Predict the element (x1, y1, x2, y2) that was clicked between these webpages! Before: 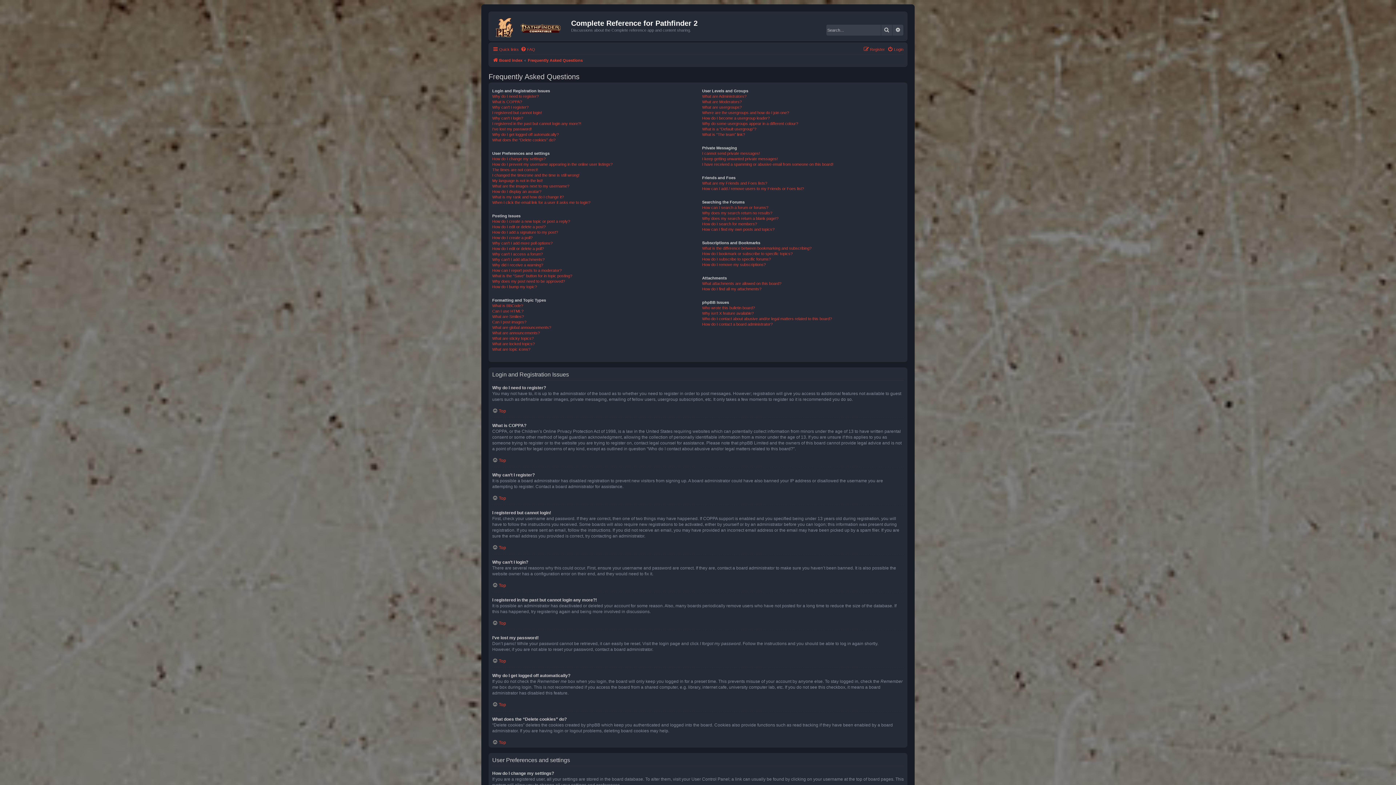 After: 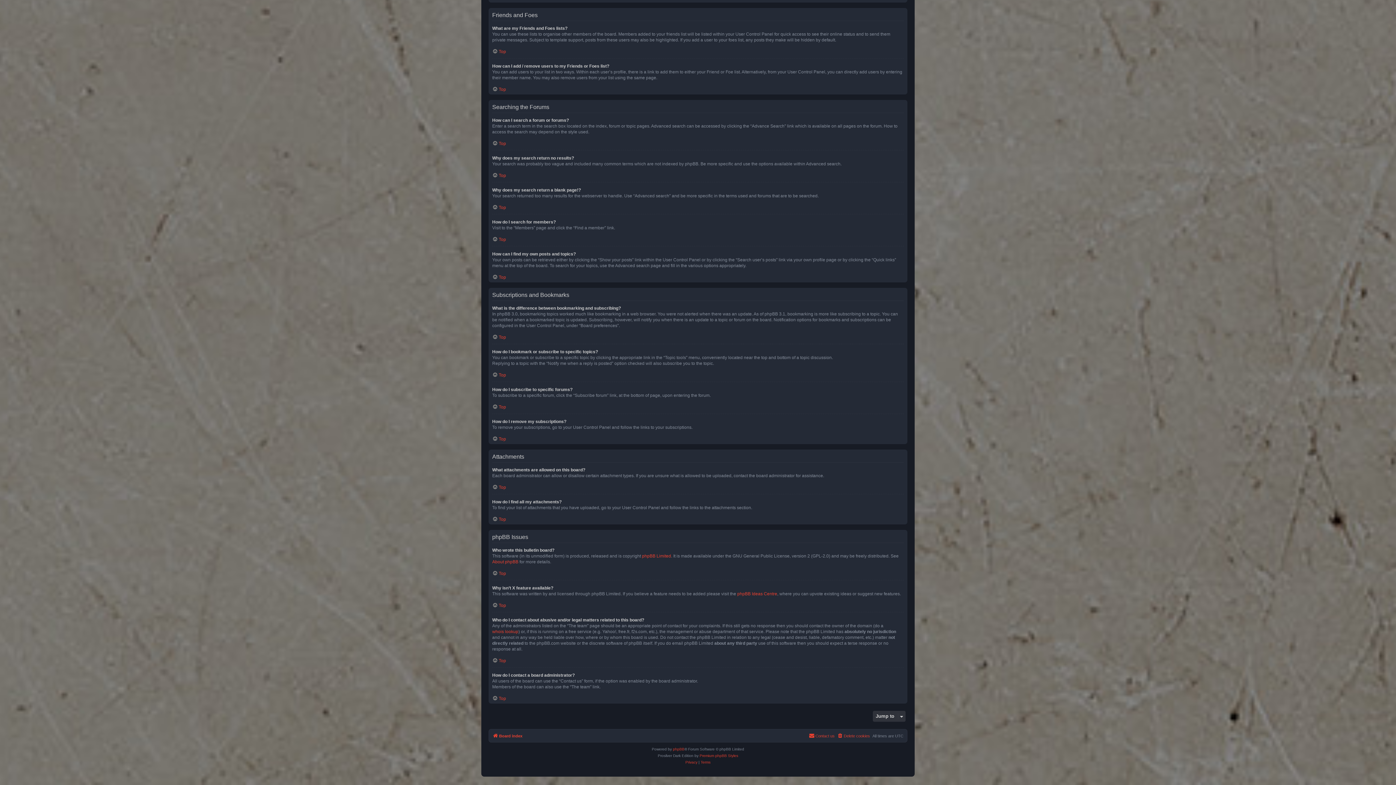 Action: label: How do I subscribe to specific forums? bbox: (702, 256, 771, 262)